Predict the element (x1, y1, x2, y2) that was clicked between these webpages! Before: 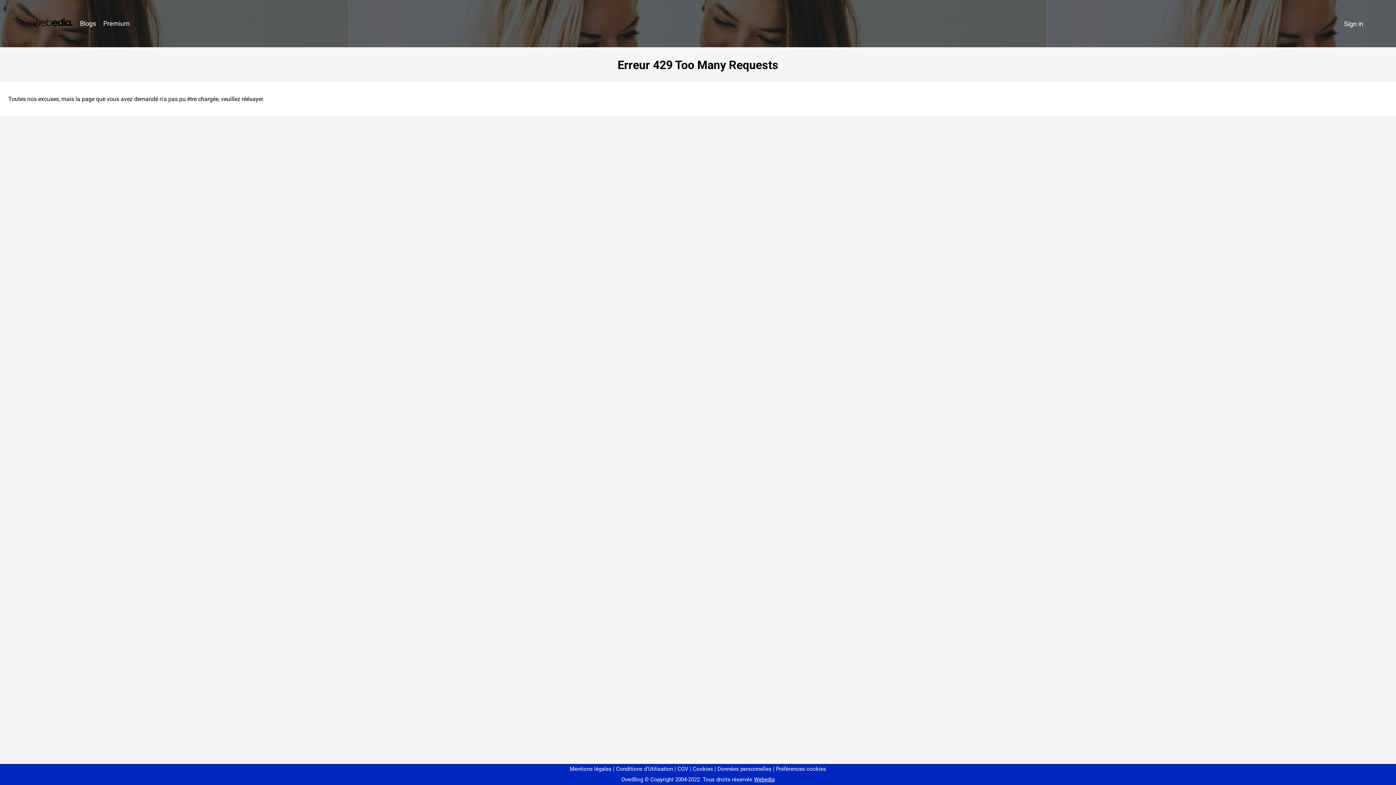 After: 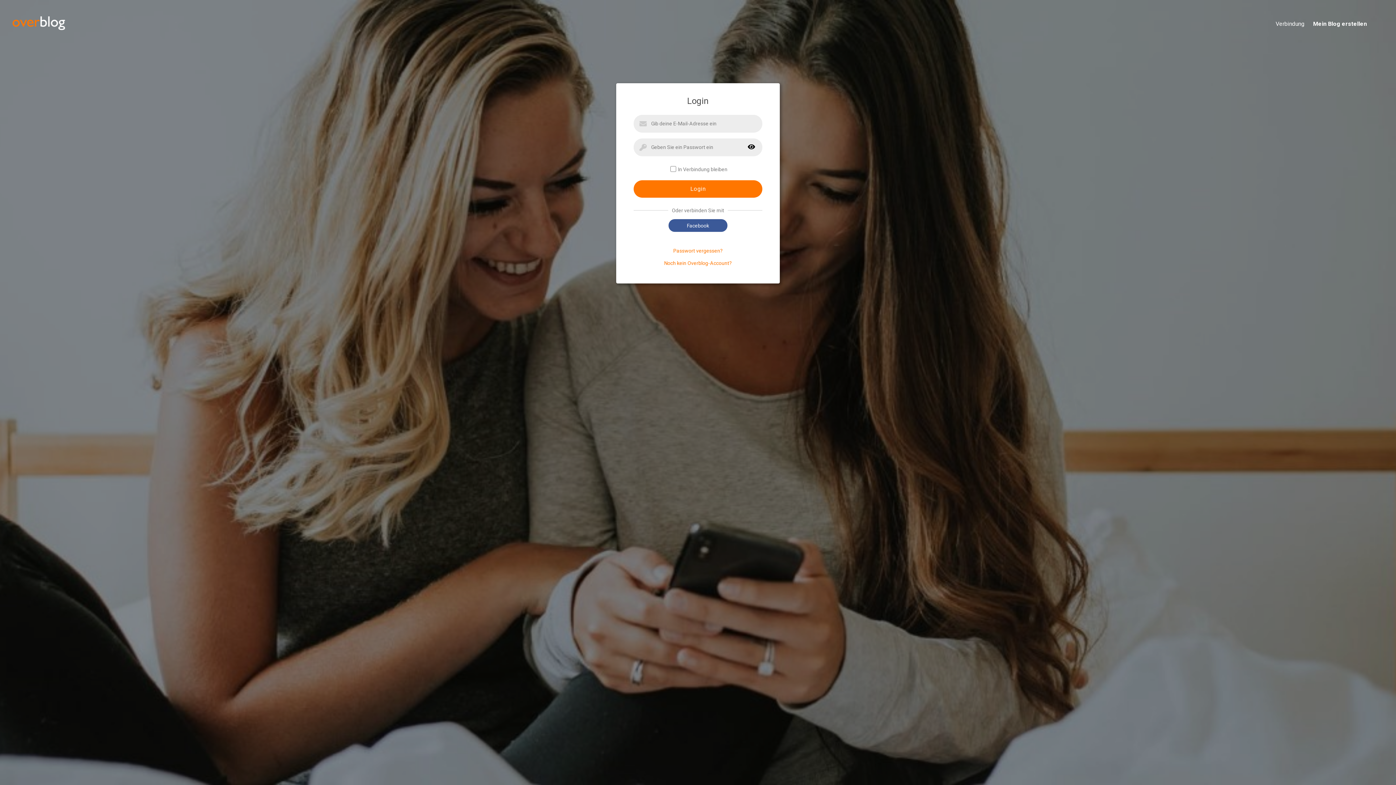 Action: bbox: (1340, 16, 1367, 31) label: Sign in